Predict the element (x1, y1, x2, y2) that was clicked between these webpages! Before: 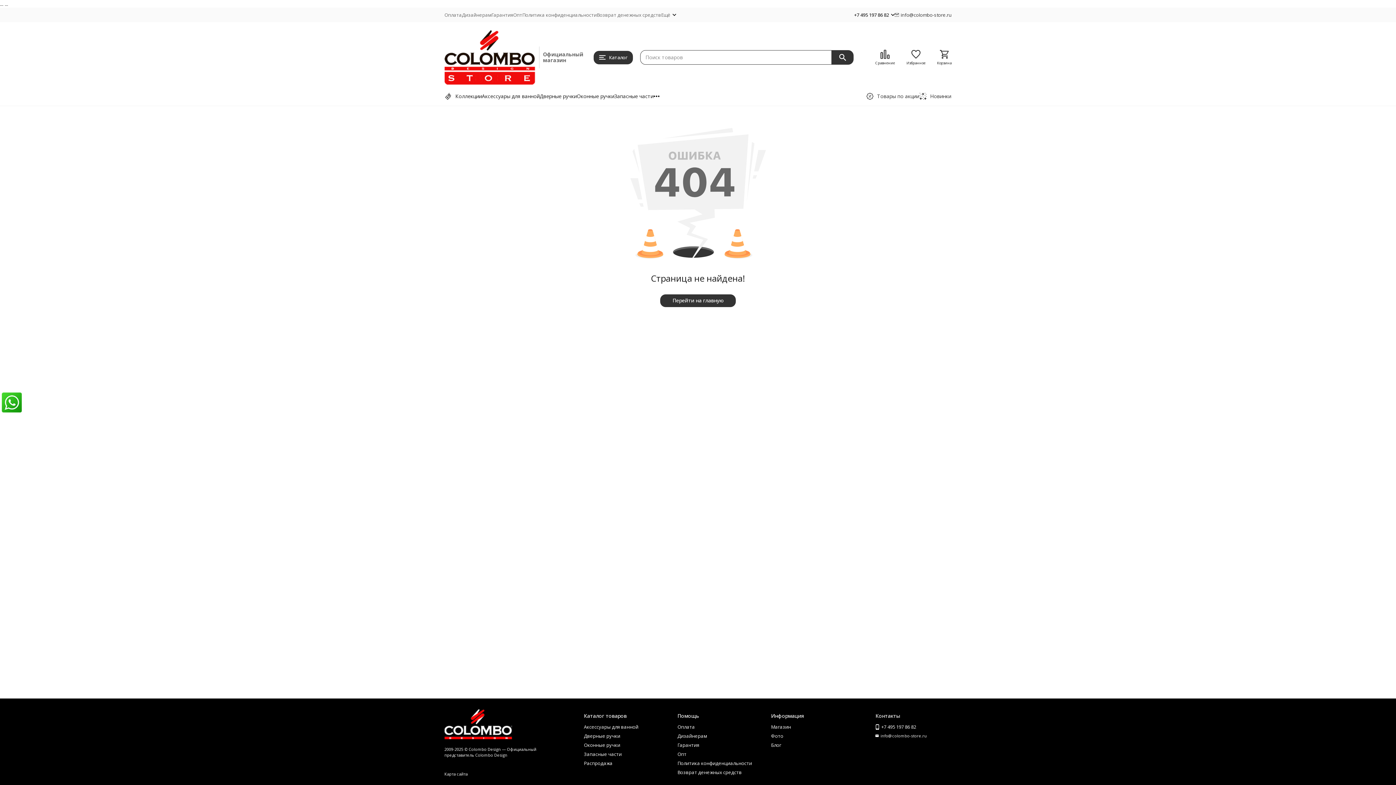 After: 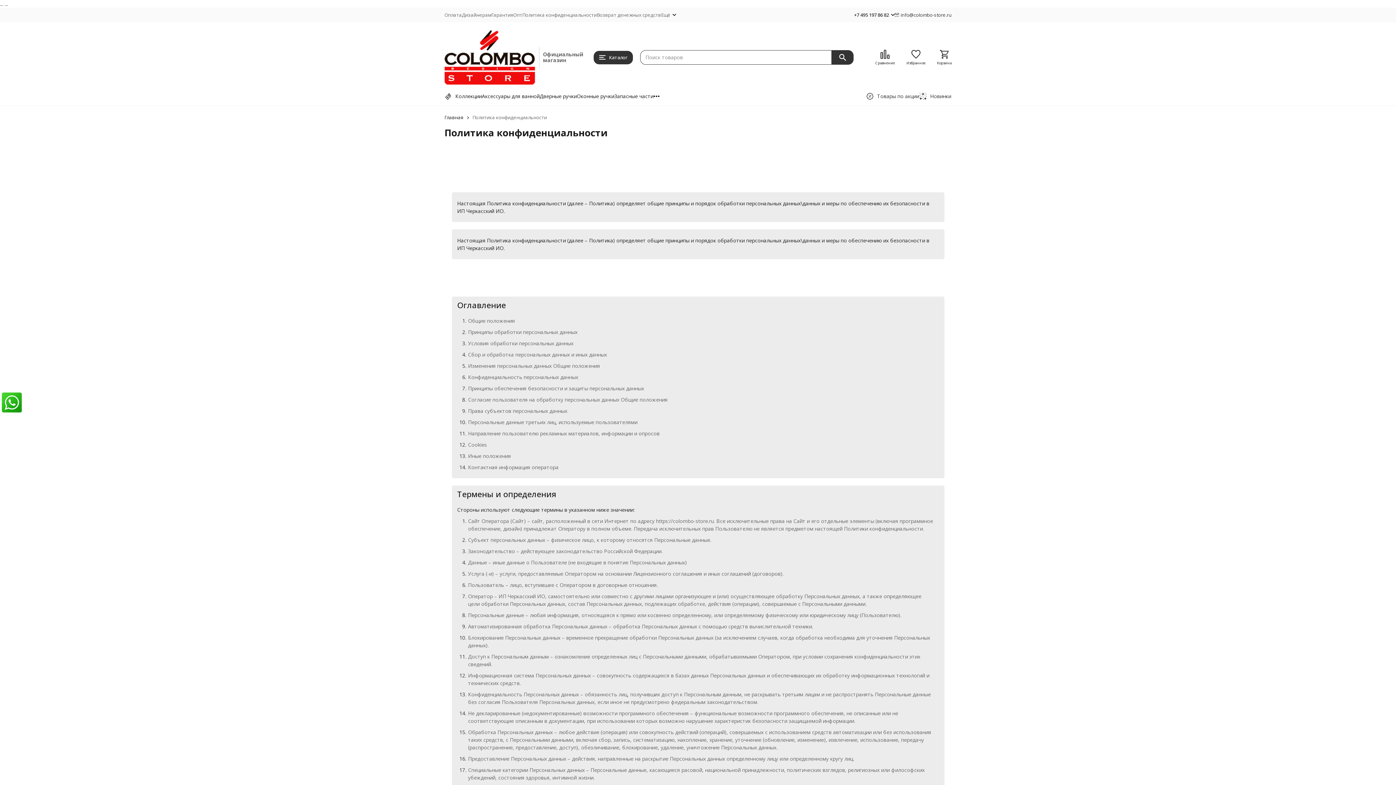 Action: bbox: (677, 760, 752, 766) label: Политика конфиденциальности